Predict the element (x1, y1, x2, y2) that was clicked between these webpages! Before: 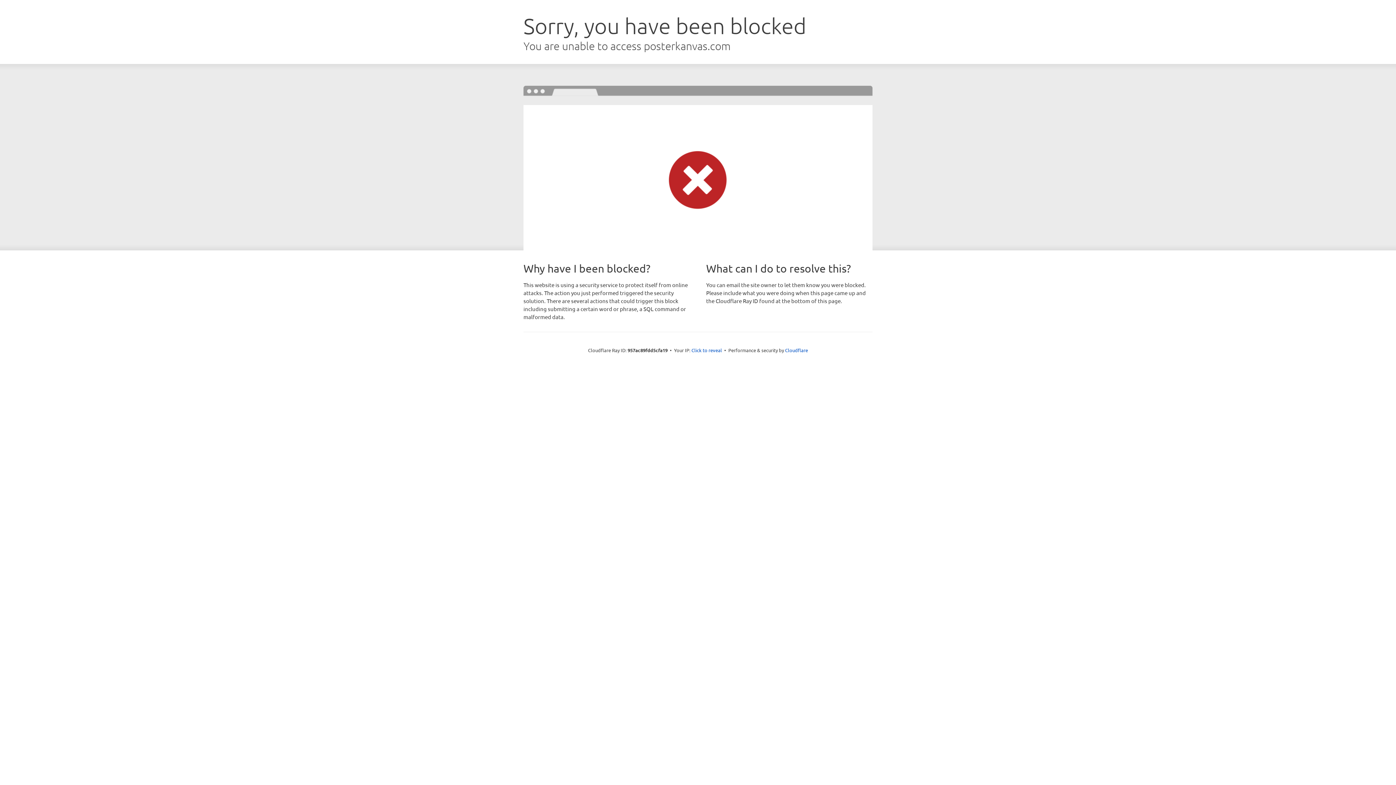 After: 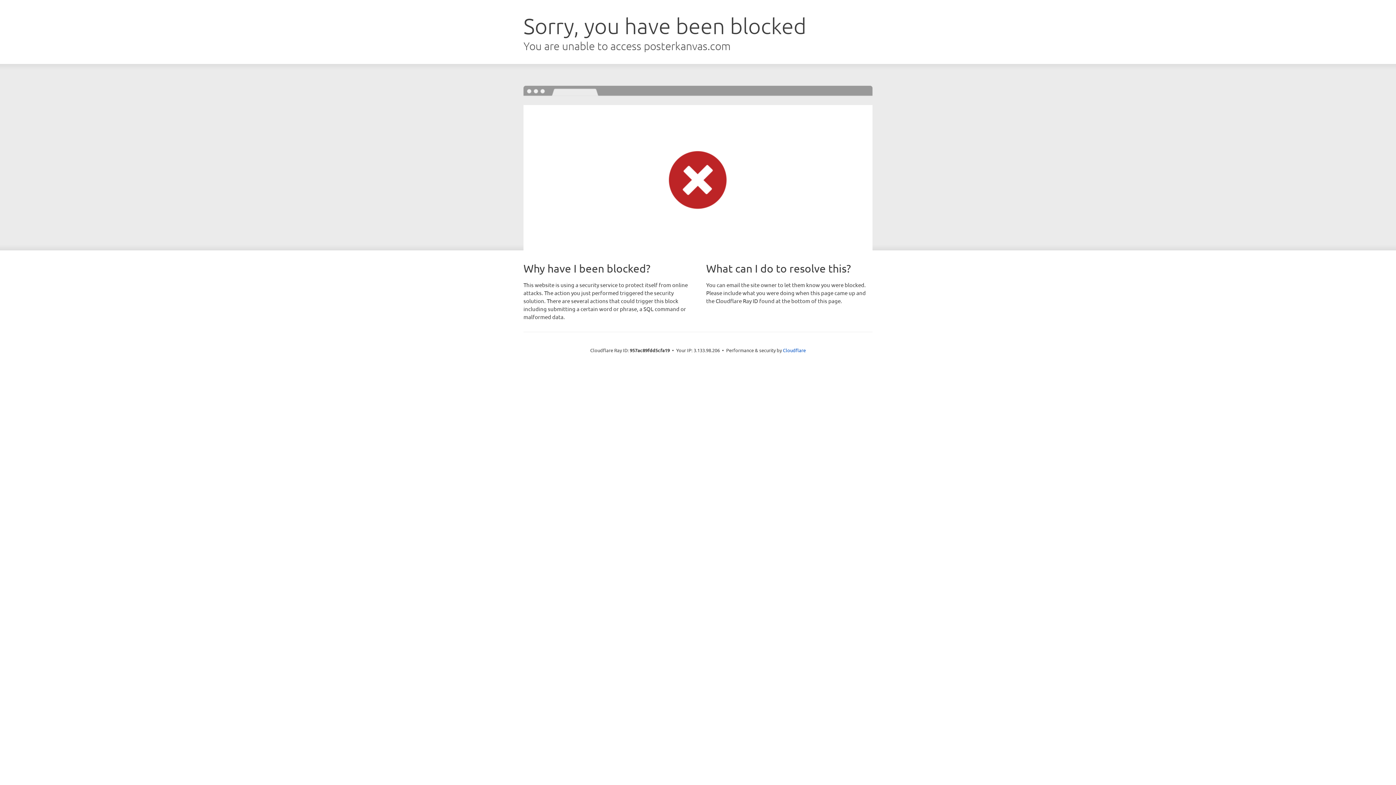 Action: bbox: (691, 346, 722, 353) label: Click to reveal